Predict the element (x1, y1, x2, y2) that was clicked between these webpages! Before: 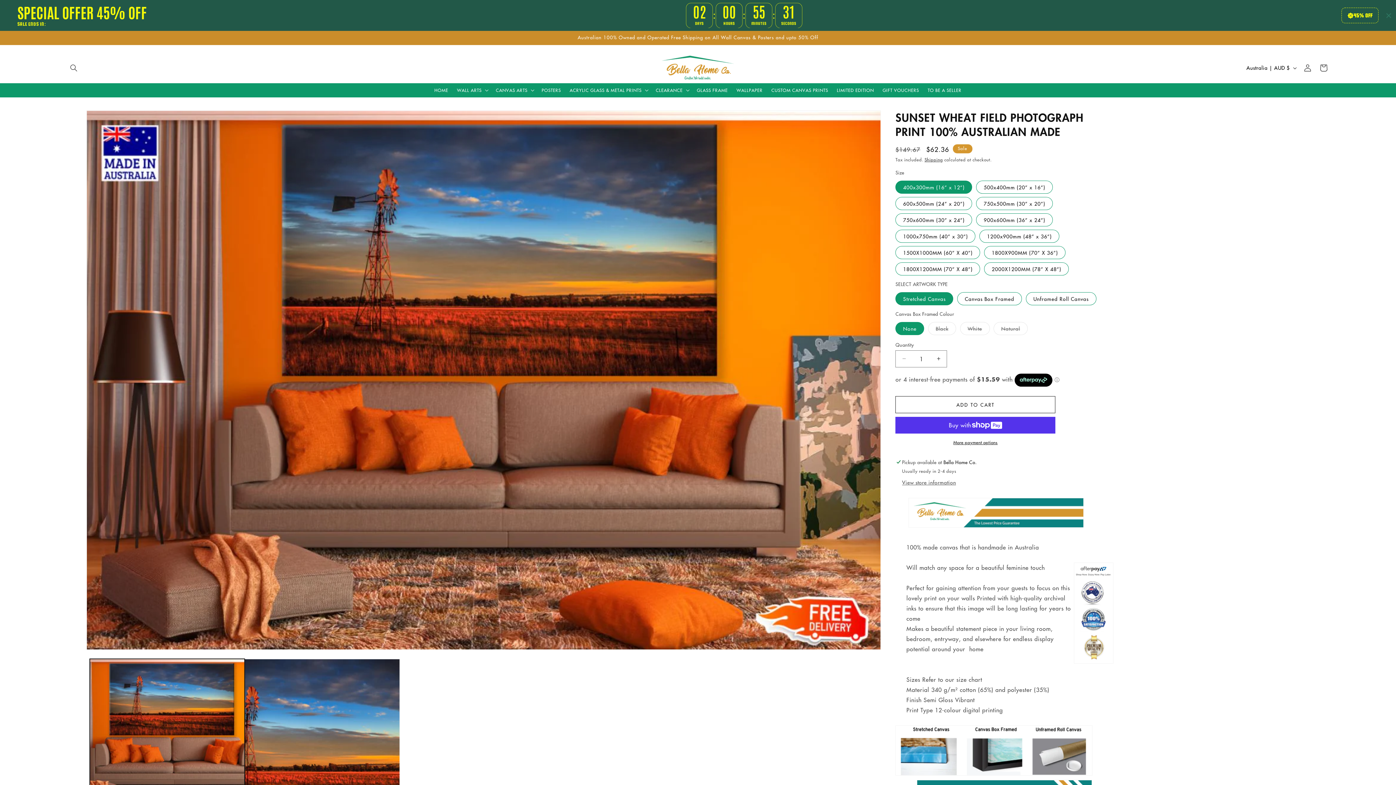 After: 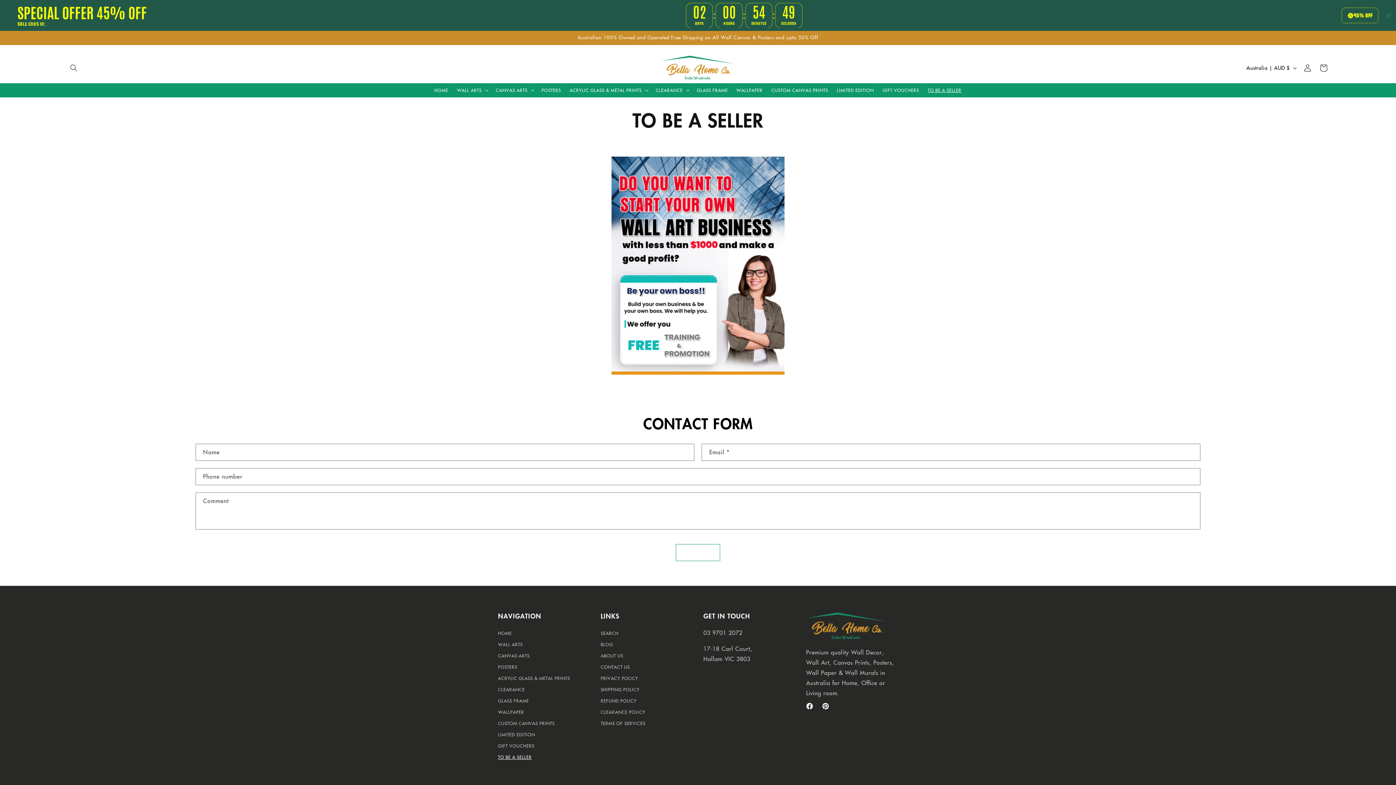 Action: label: TO BE A SELLER bbox: (923, 83, 966, 97)